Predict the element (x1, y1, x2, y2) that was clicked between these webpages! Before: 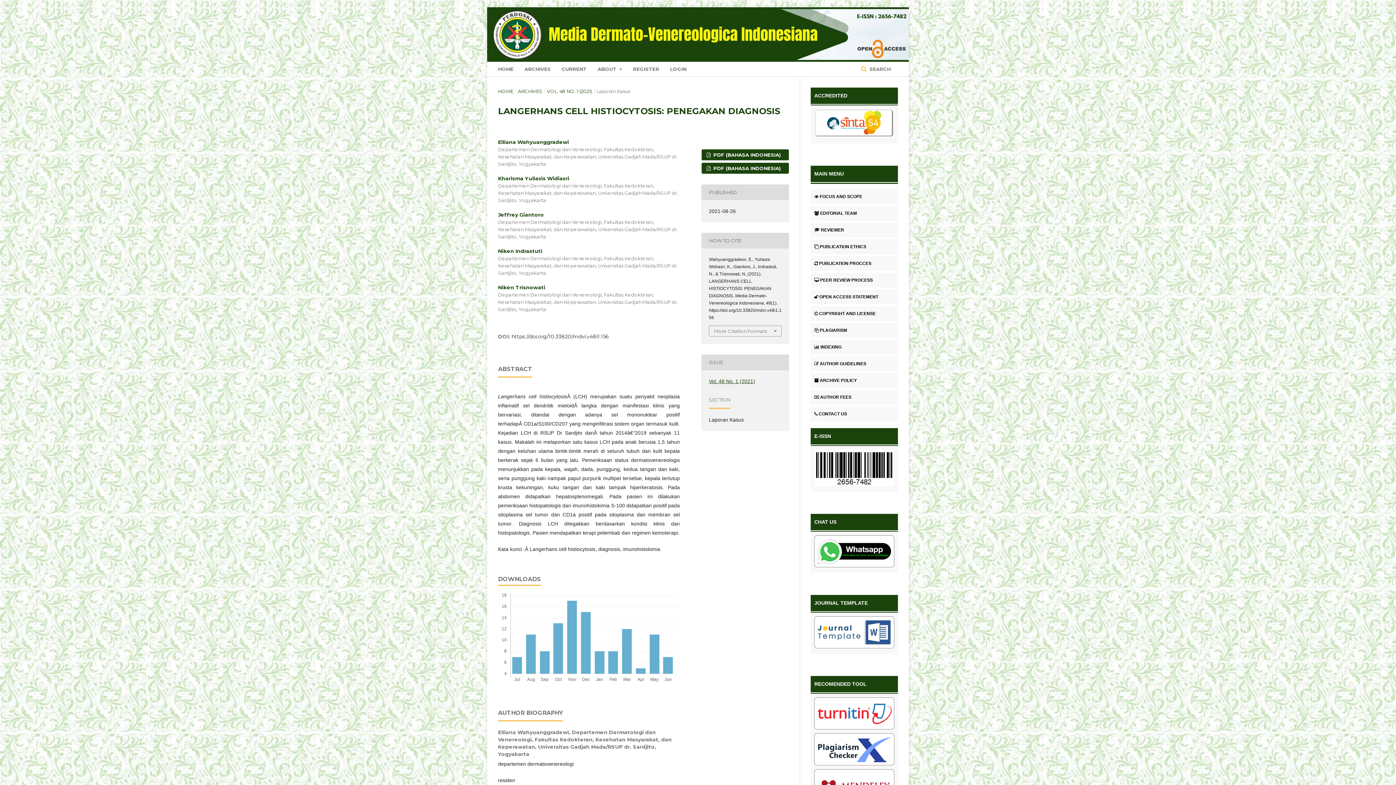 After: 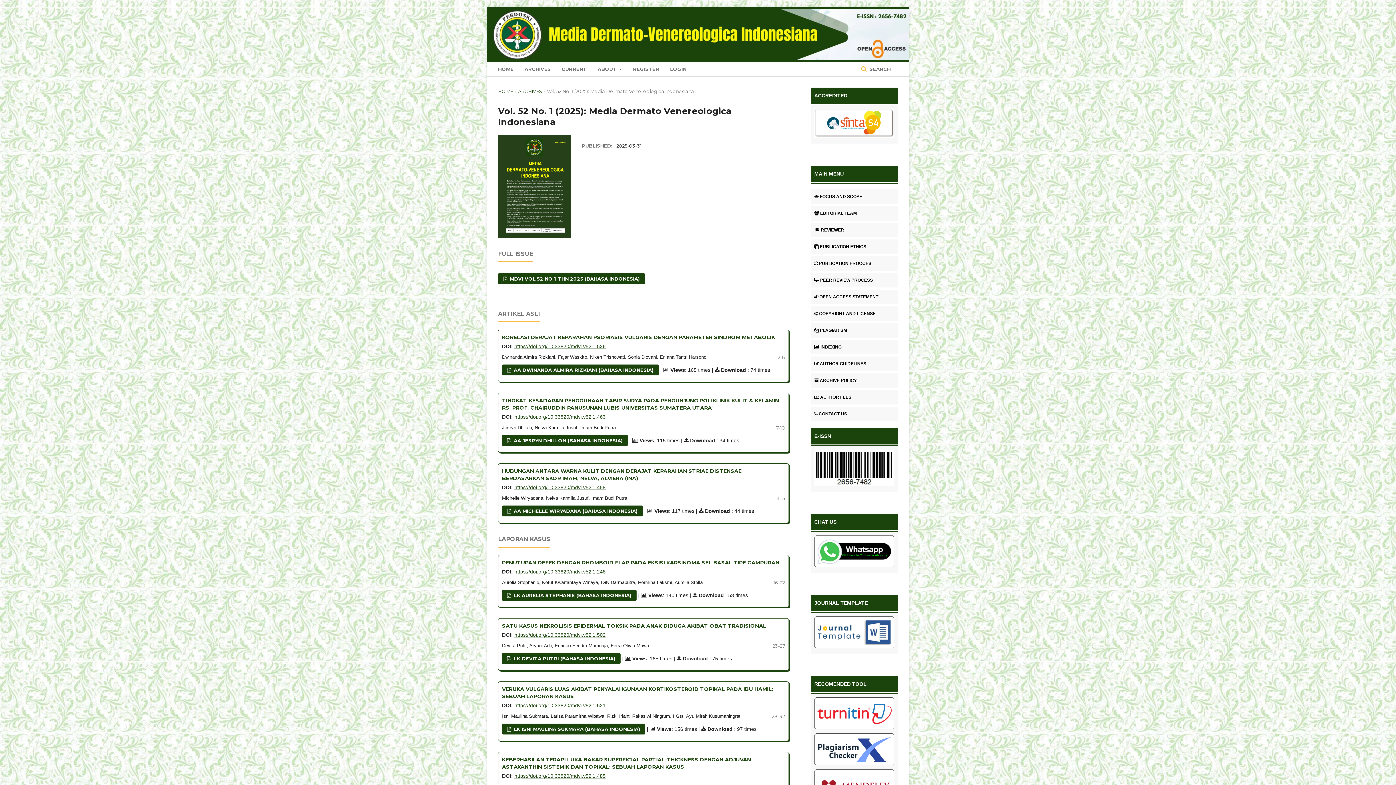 Action: label: CURRENT bbox: (561, 61, 586, 76)